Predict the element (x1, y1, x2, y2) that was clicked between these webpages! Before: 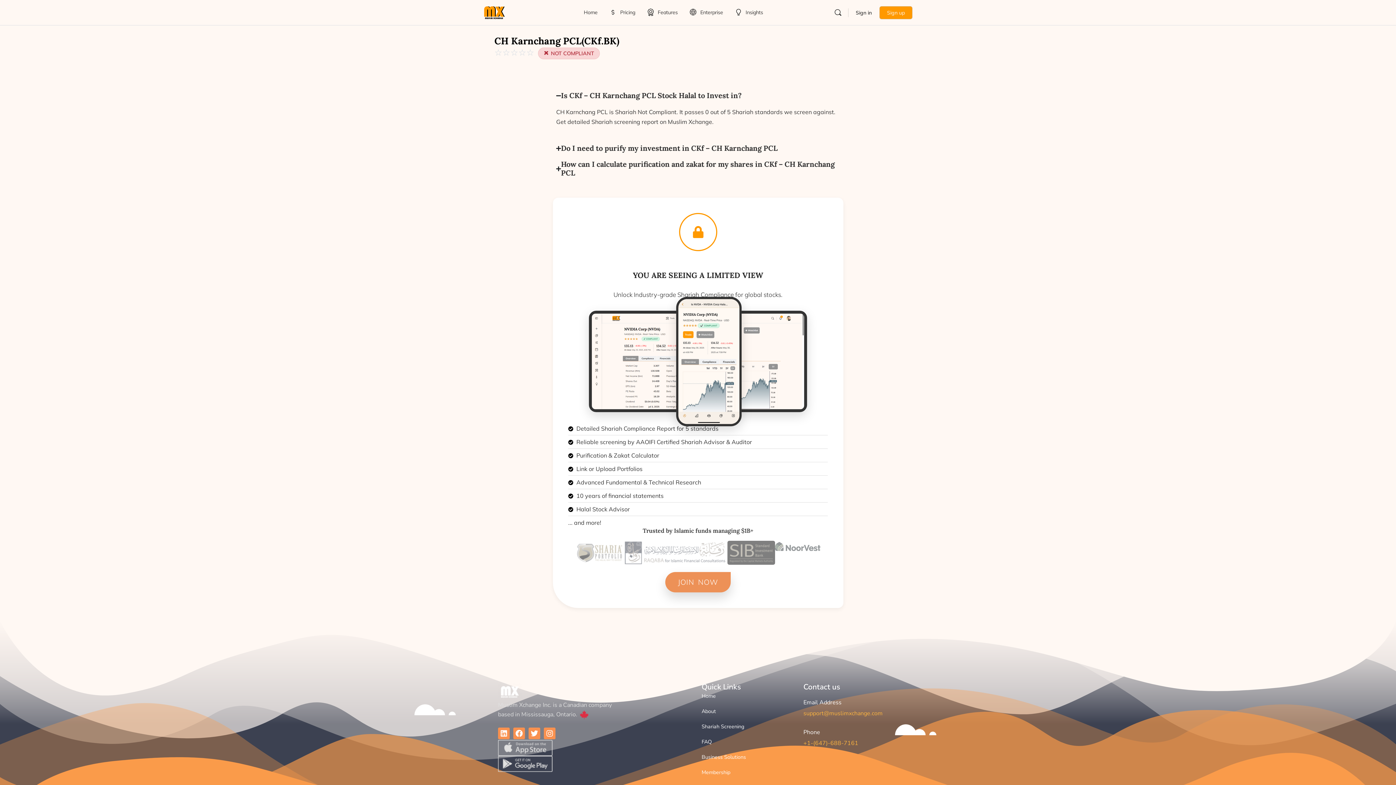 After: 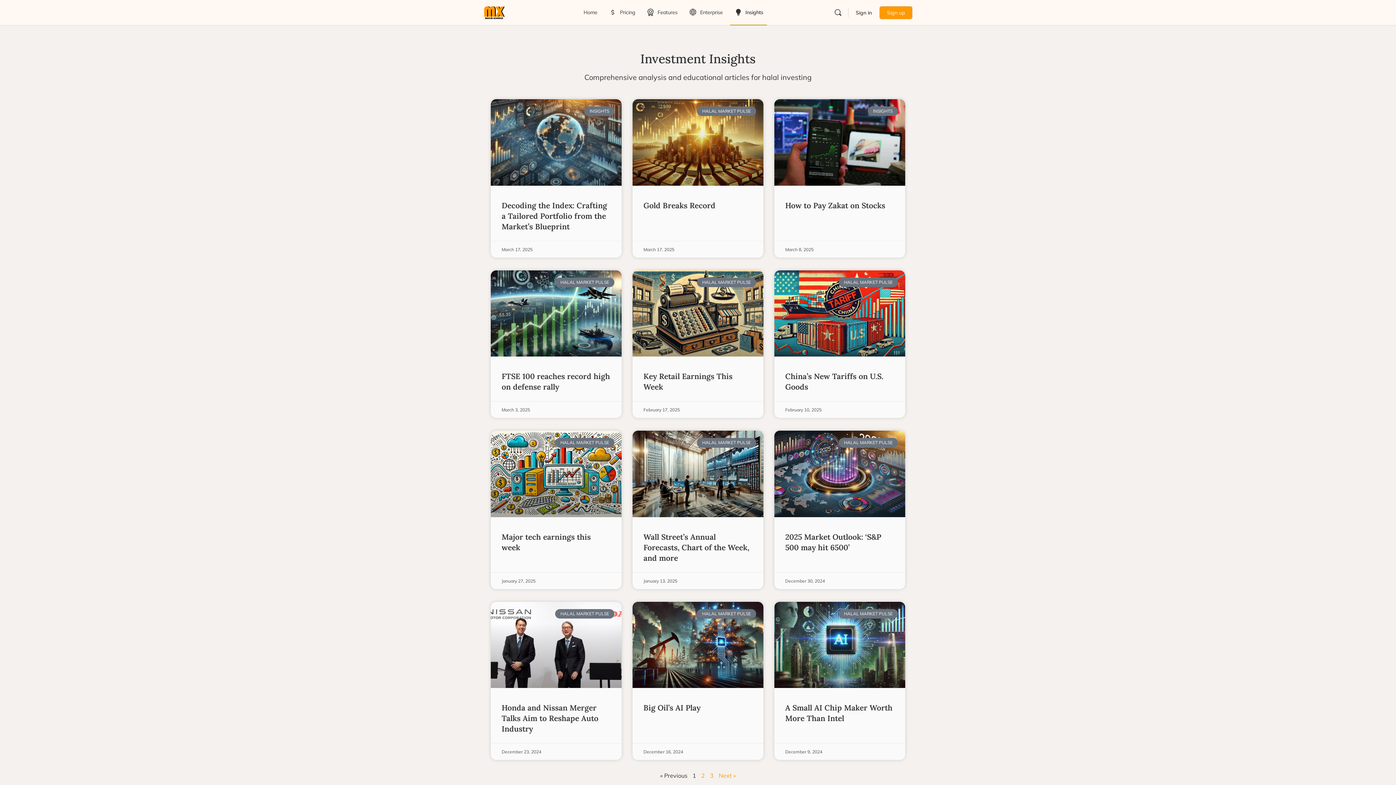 Action: label: Insights bbox: (730, 0, 766, 25)